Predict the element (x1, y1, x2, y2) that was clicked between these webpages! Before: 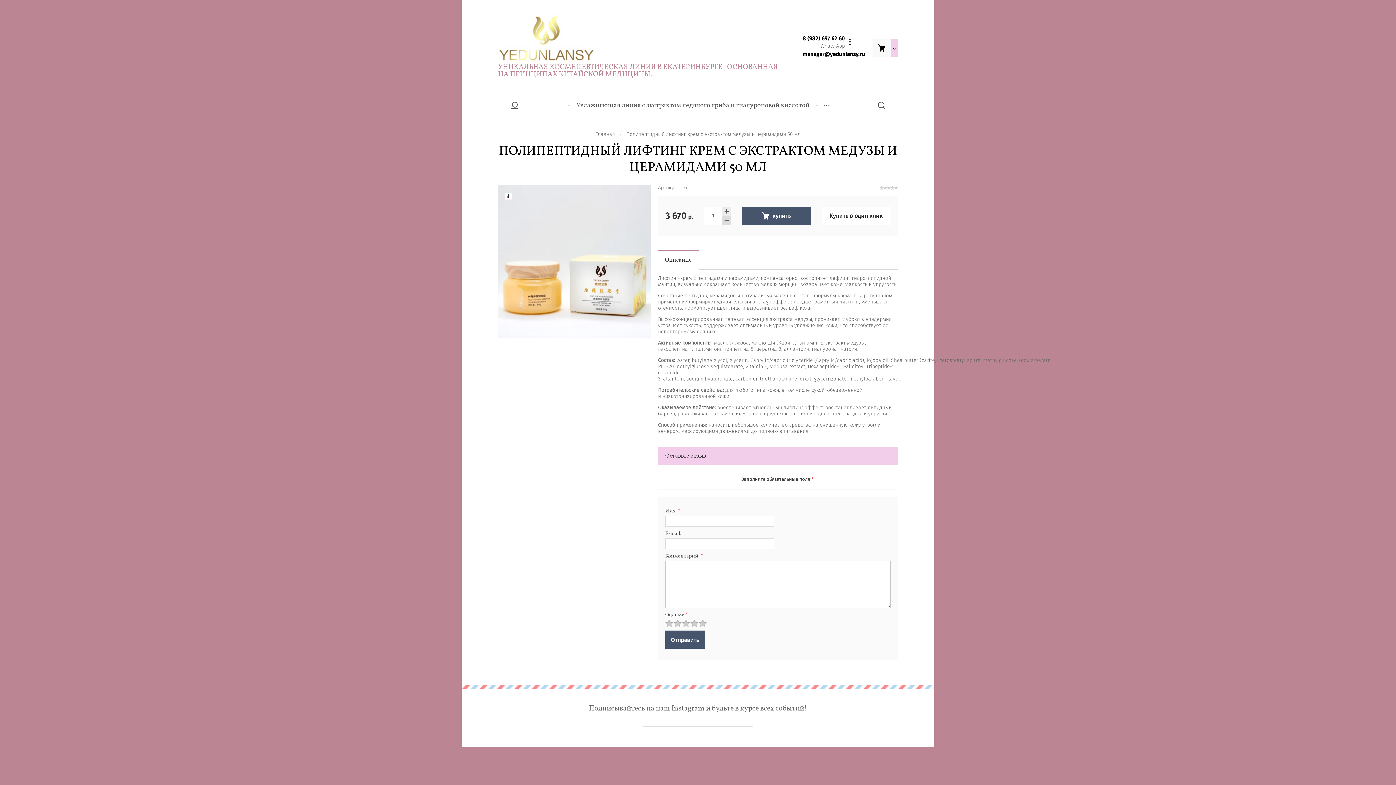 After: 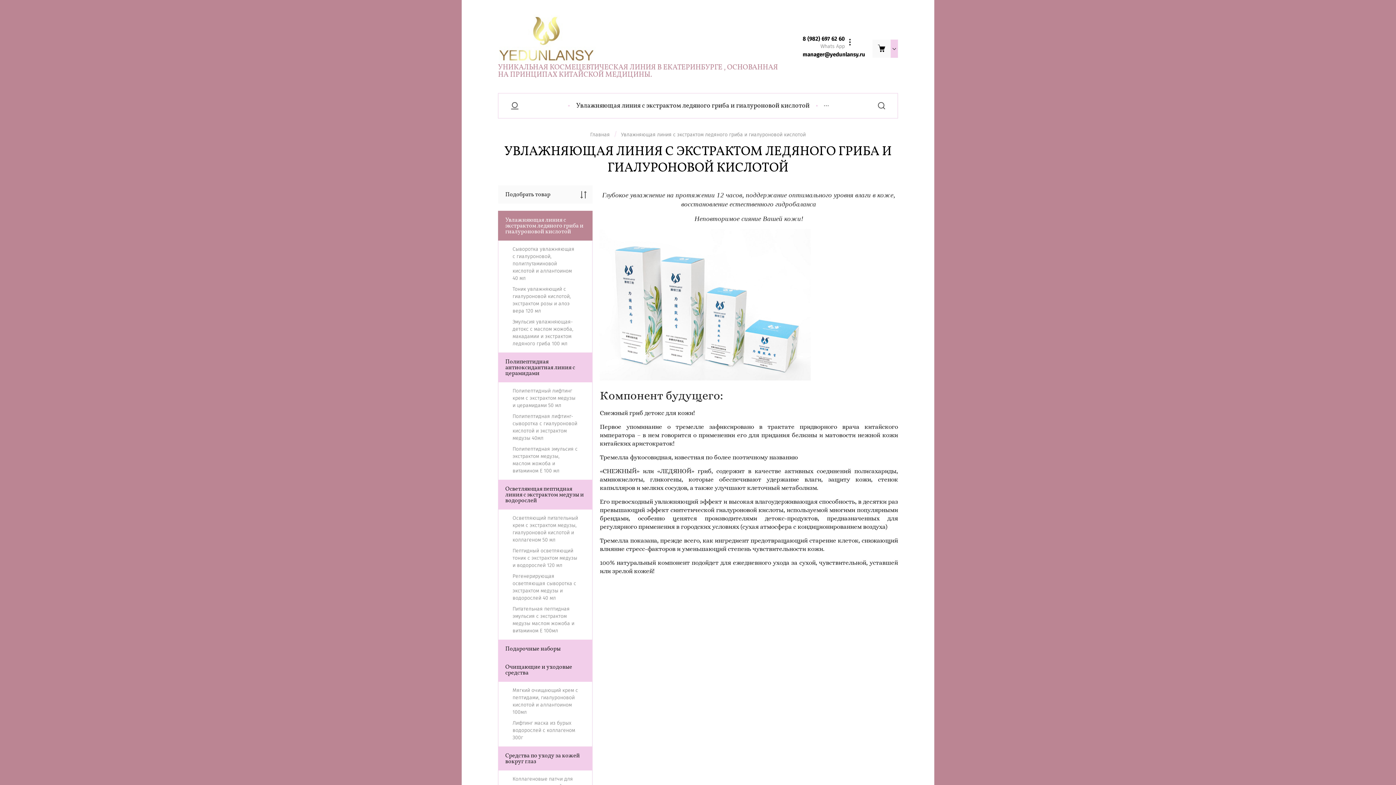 Action: label: Увлажняющая линия с экстрактом ледяного гриба и гиалуроновой кислотой bbox: (569, 93, 816, 117)